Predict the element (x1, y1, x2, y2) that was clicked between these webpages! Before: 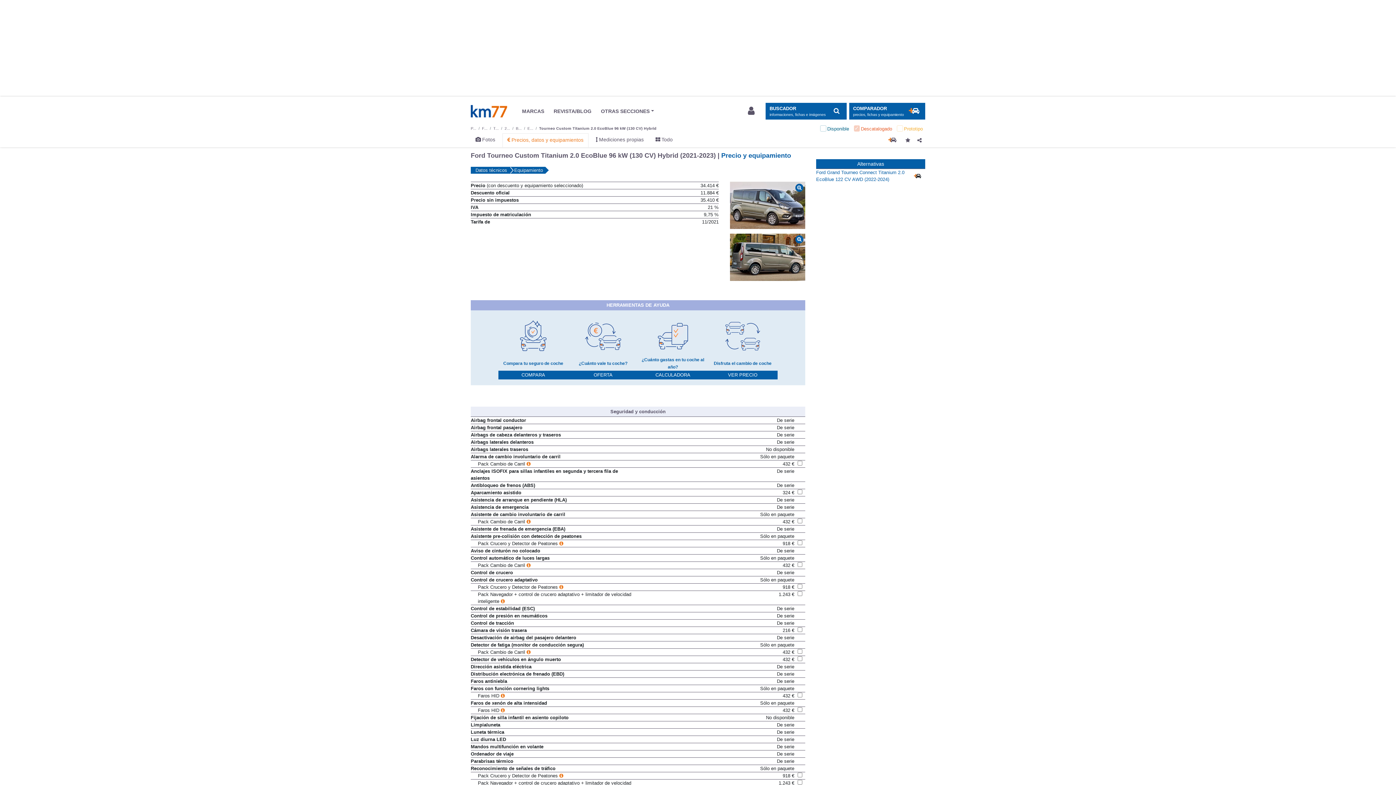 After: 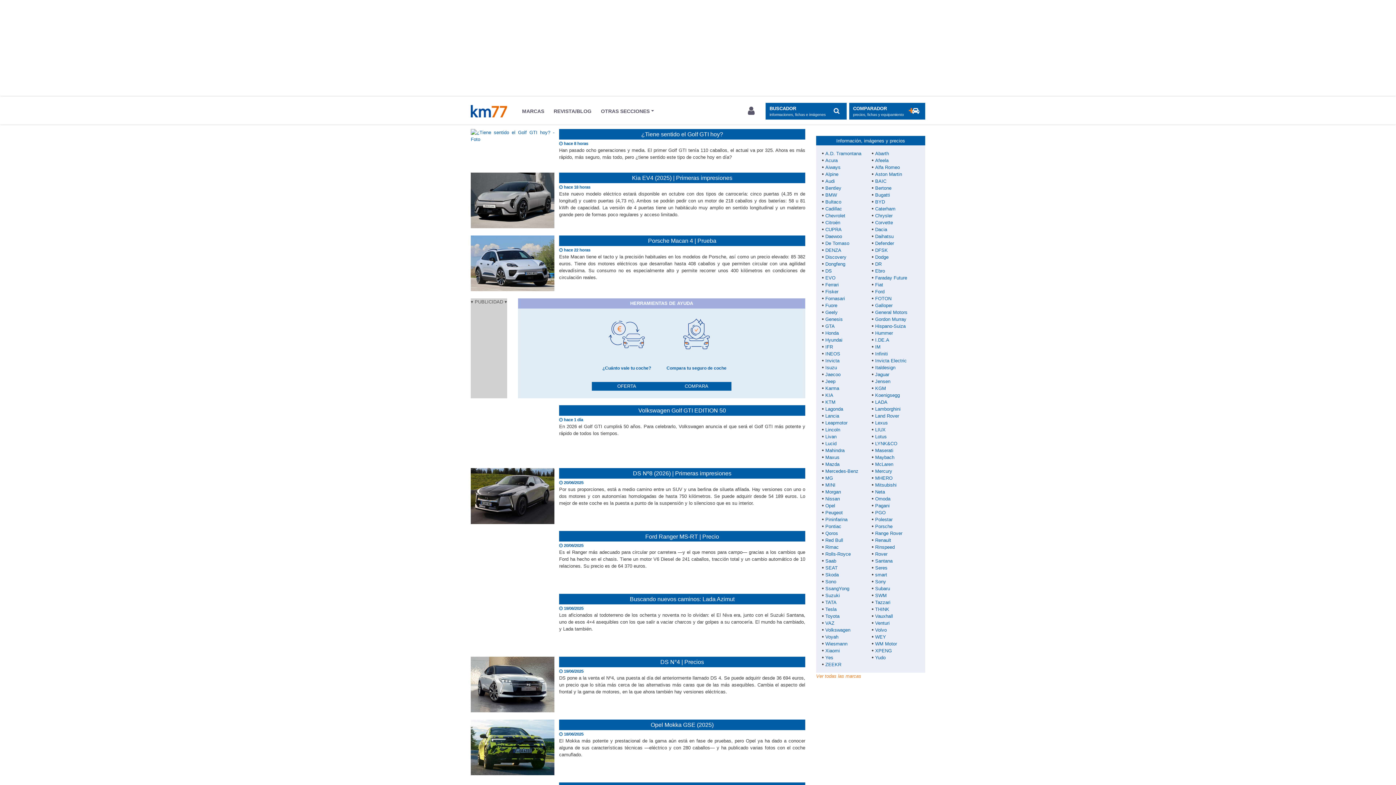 Action: bbox: (470, 126, 476, 130) label: P...